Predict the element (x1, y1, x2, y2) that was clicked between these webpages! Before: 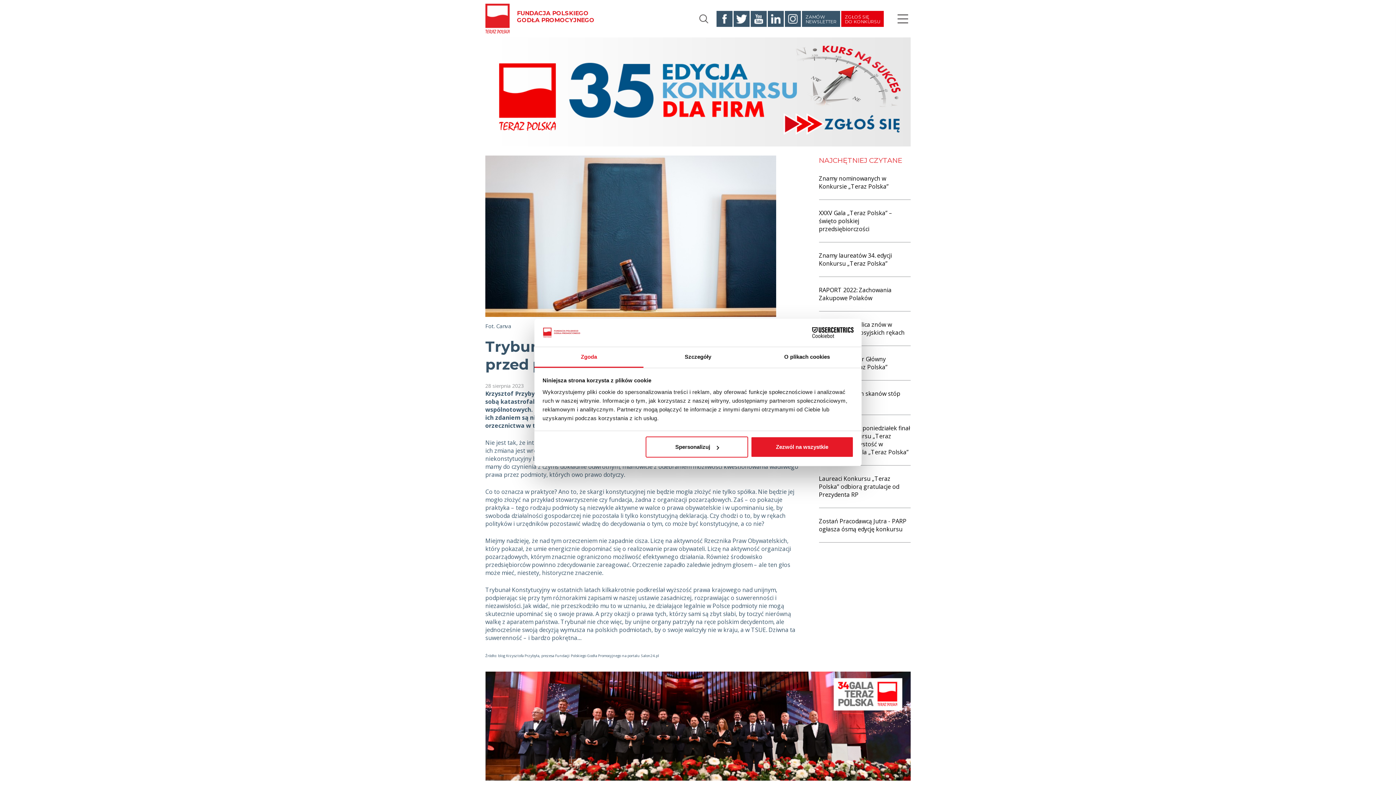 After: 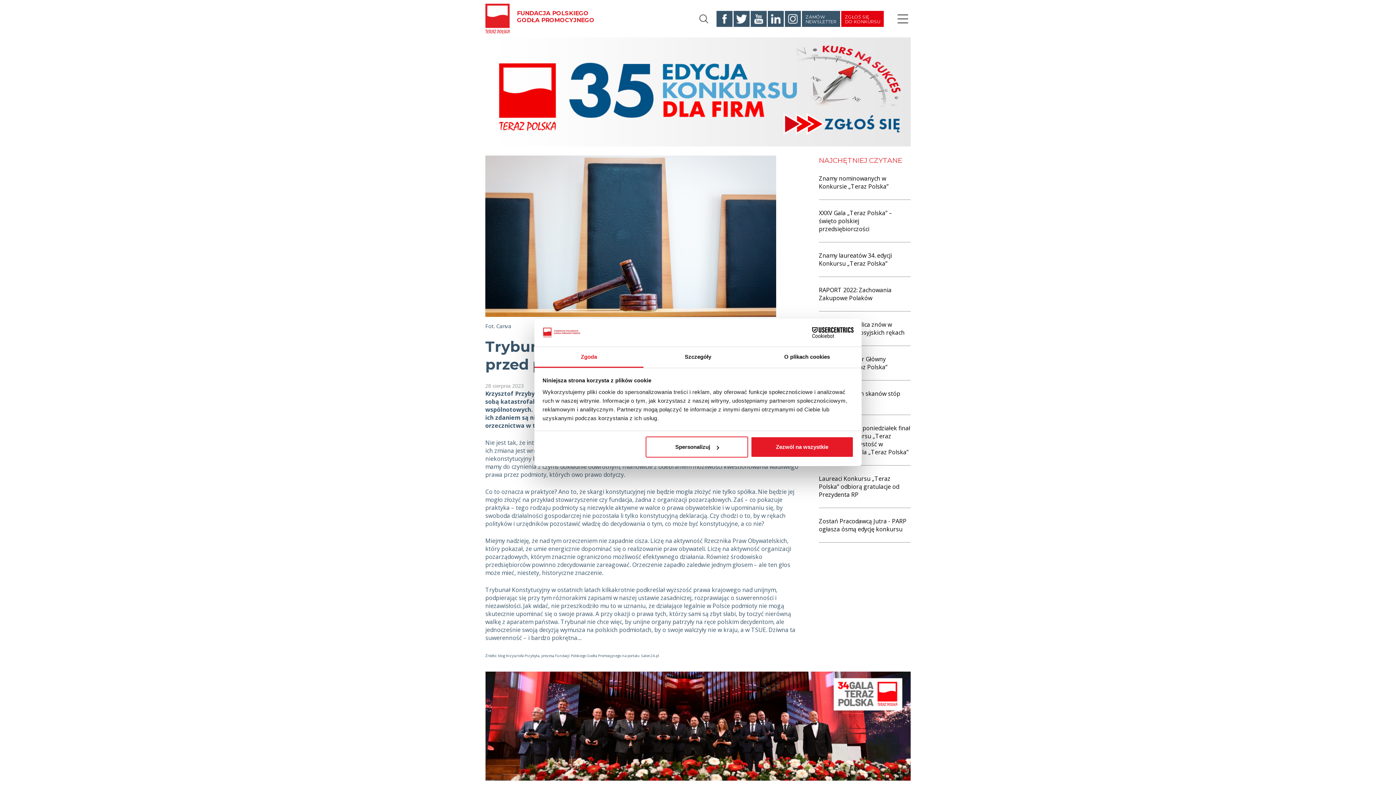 Action: bbox: (790, 327, 853, 338) label: Cookiebot - opens in a new window